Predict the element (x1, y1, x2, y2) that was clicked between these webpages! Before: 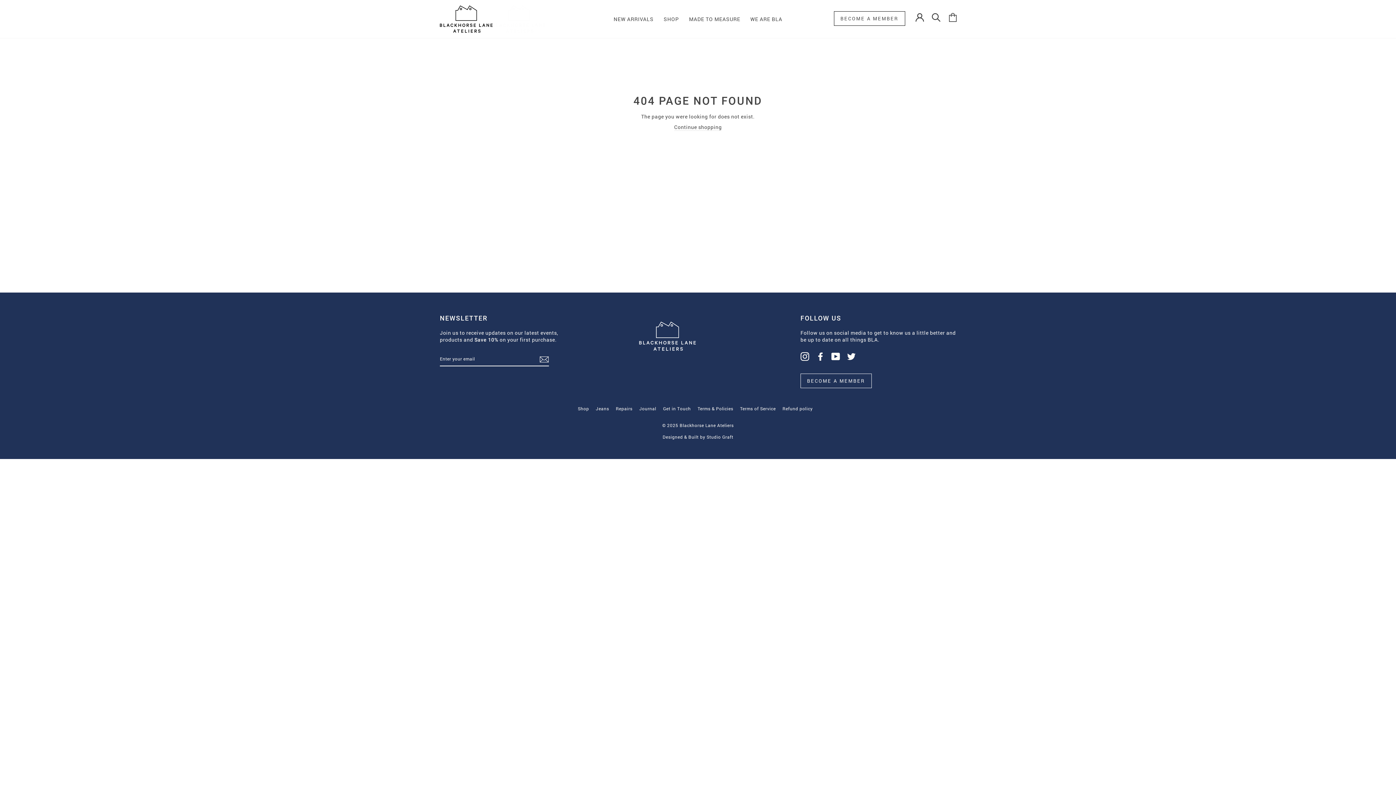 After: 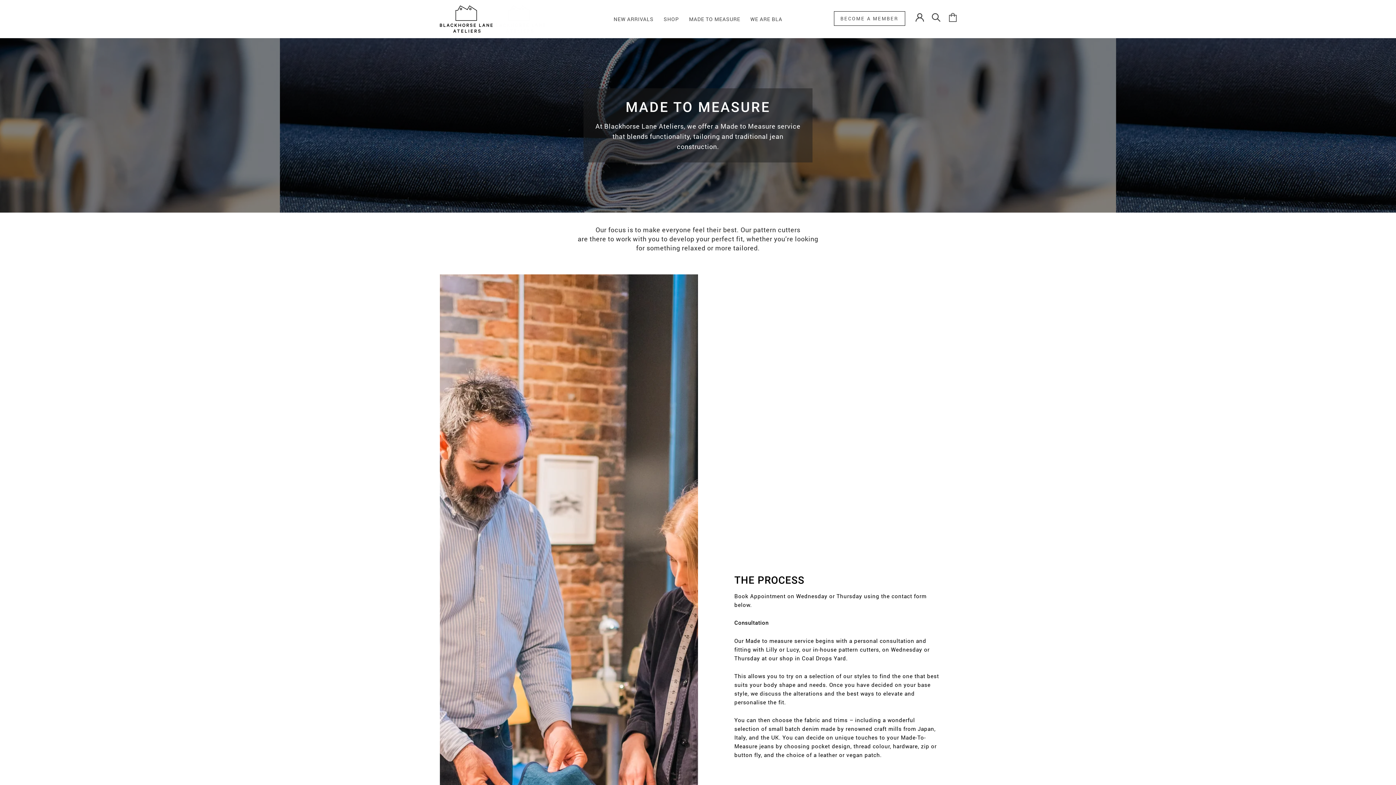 Action: bbox: (684, 12, 744, 25) label: MADE TO MEASURE